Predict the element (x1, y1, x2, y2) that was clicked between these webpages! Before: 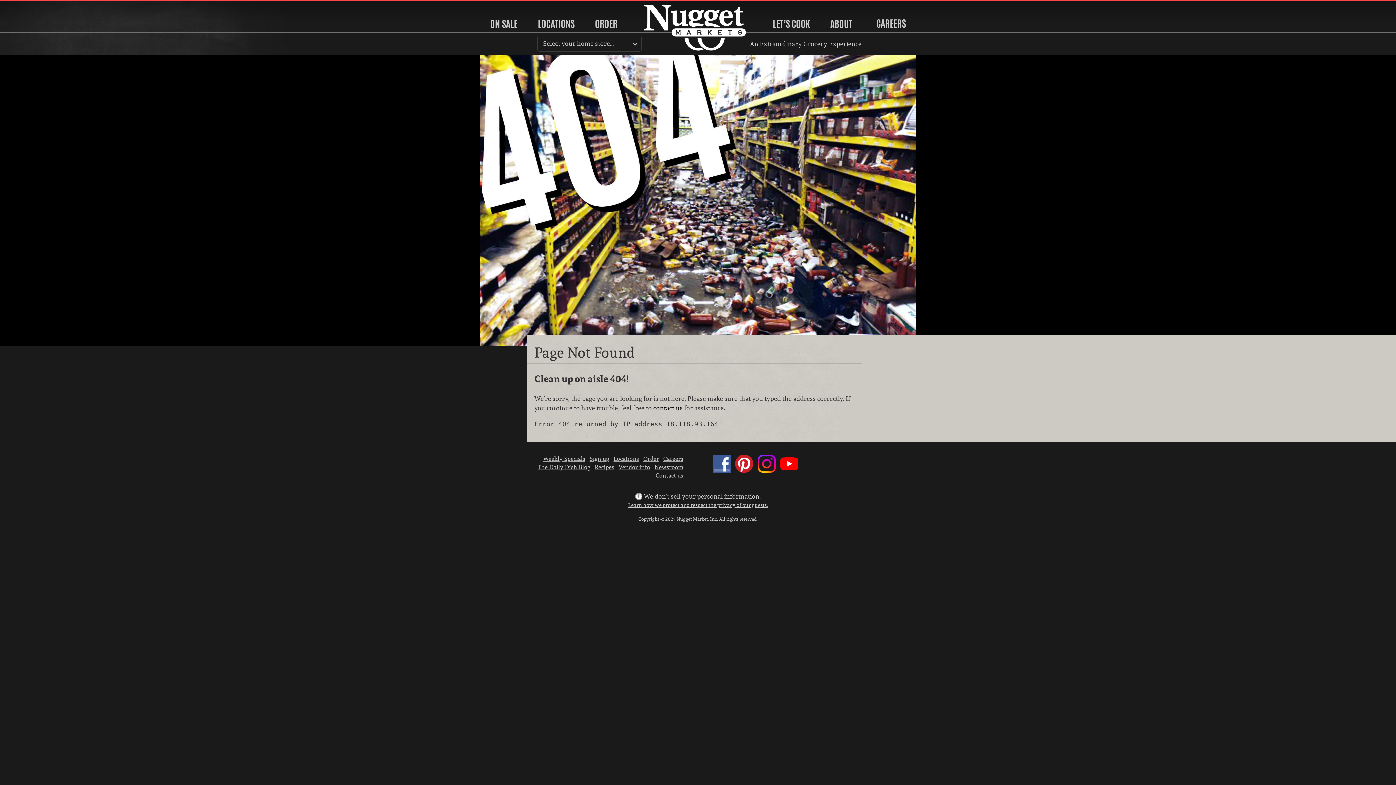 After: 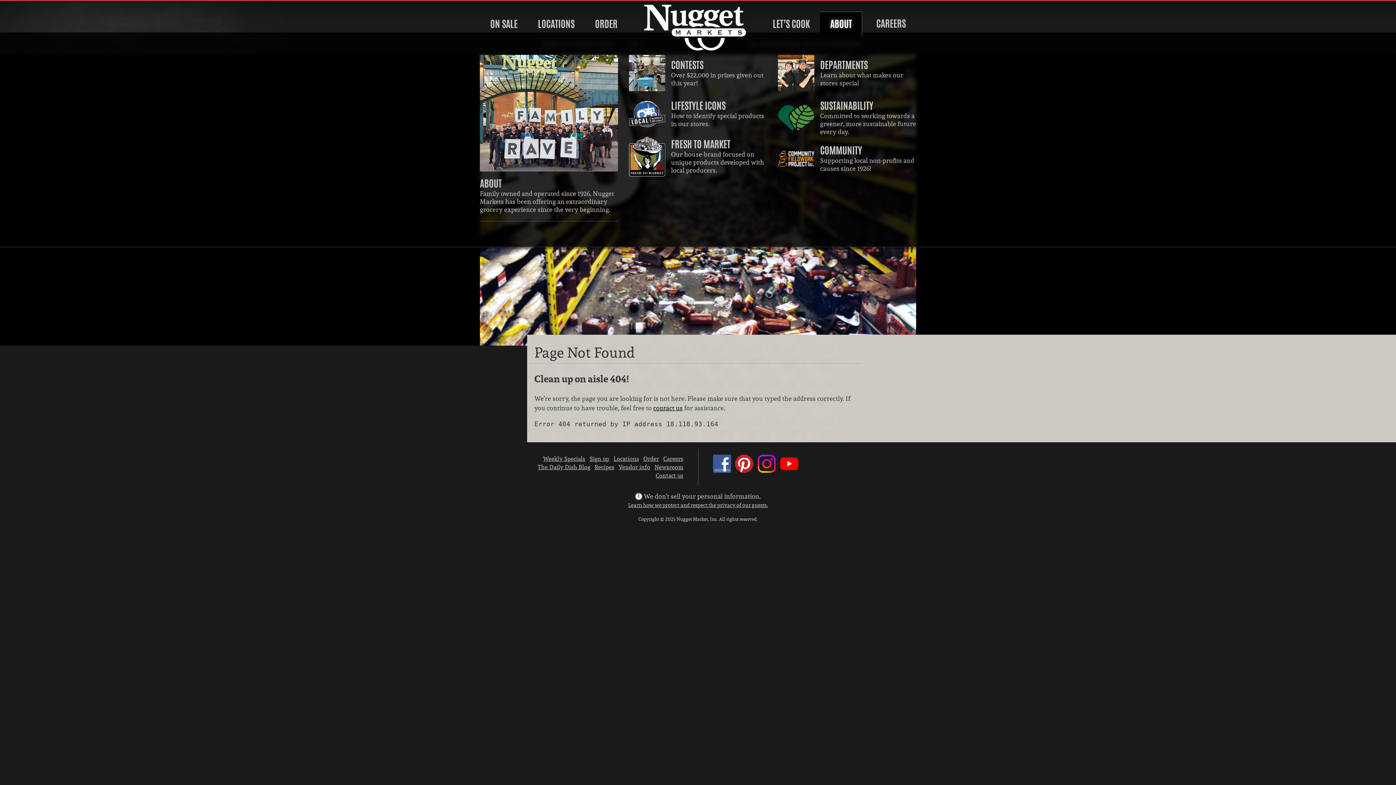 Action: bbox: (830, 17, 852, 30) label: ABOUT